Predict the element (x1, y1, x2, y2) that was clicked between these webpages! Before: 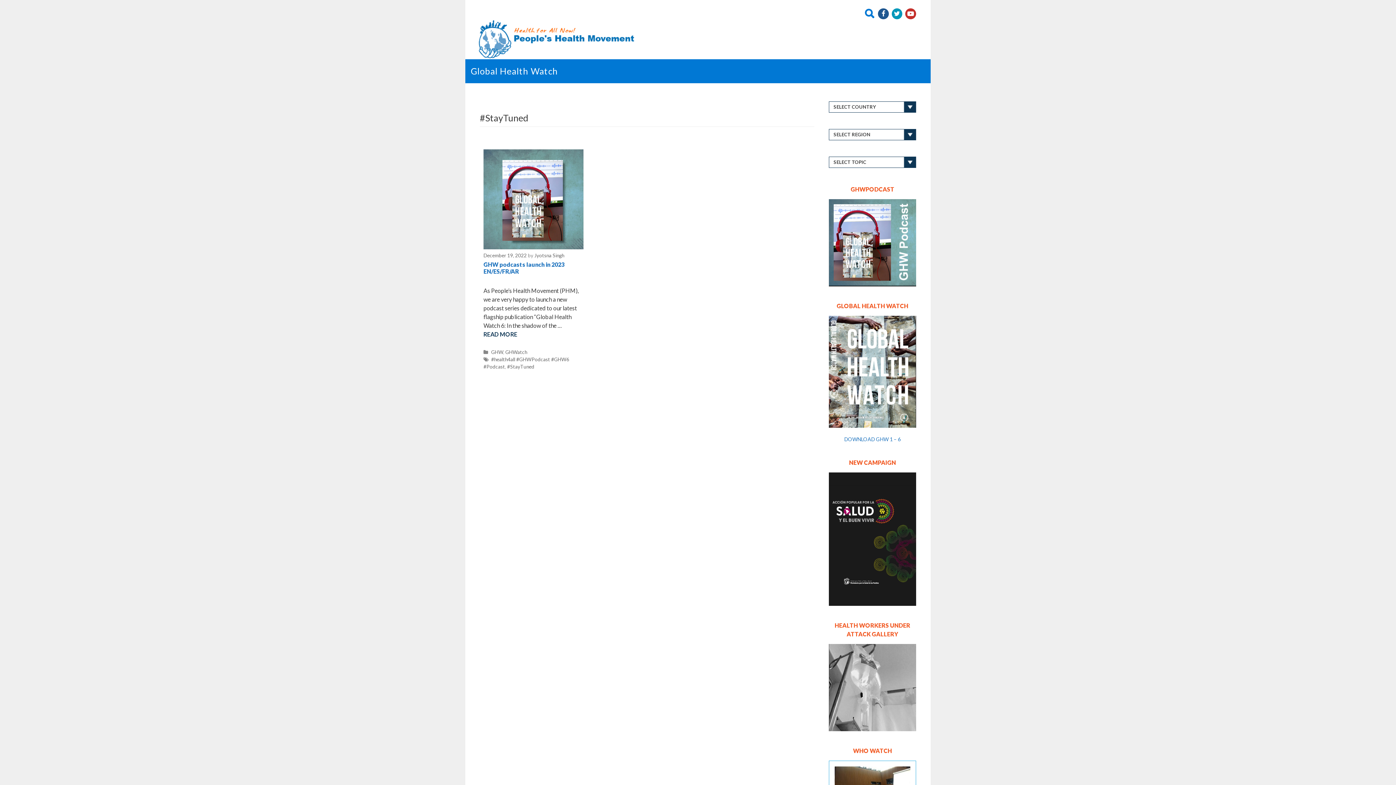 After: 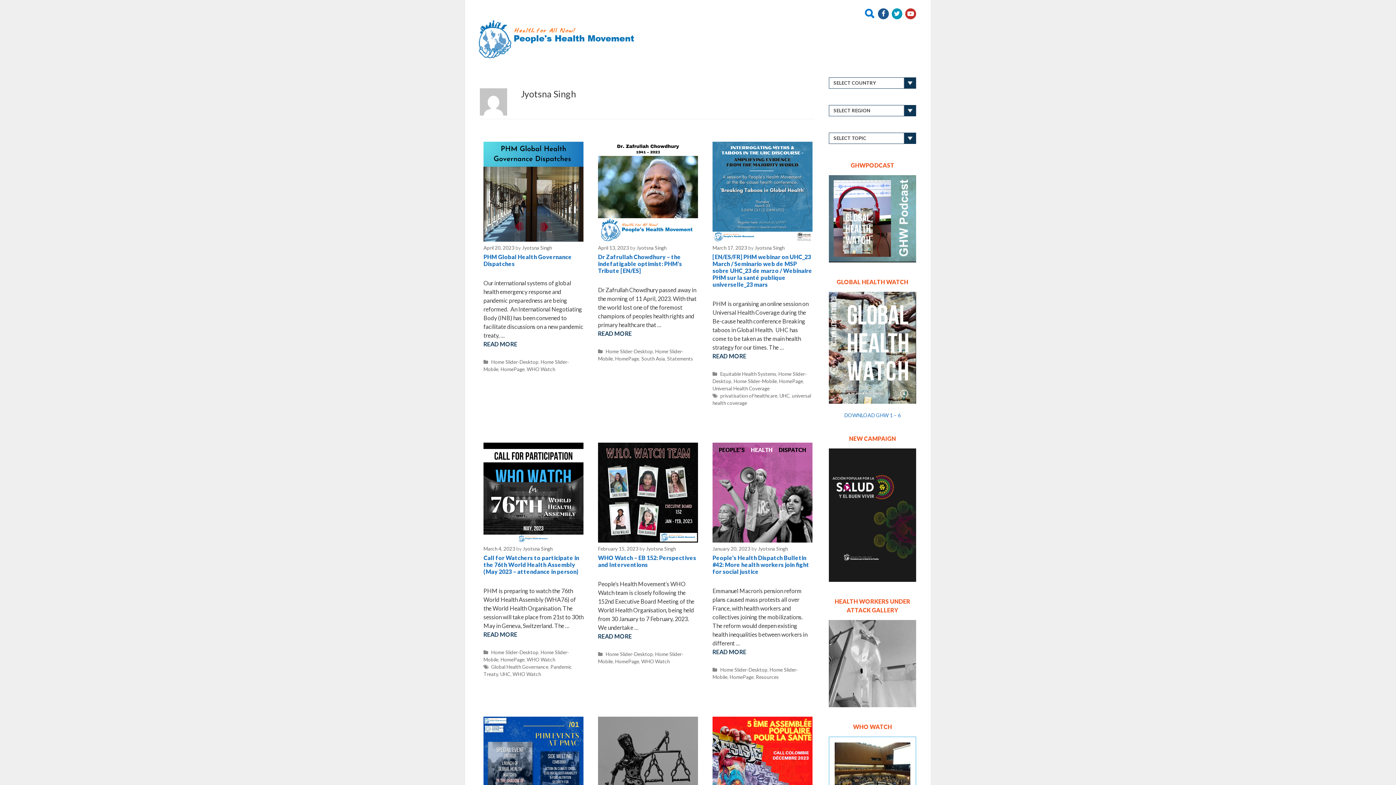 Action: bbox: (534, 252, 564, 258) label: Jyotsna Singh